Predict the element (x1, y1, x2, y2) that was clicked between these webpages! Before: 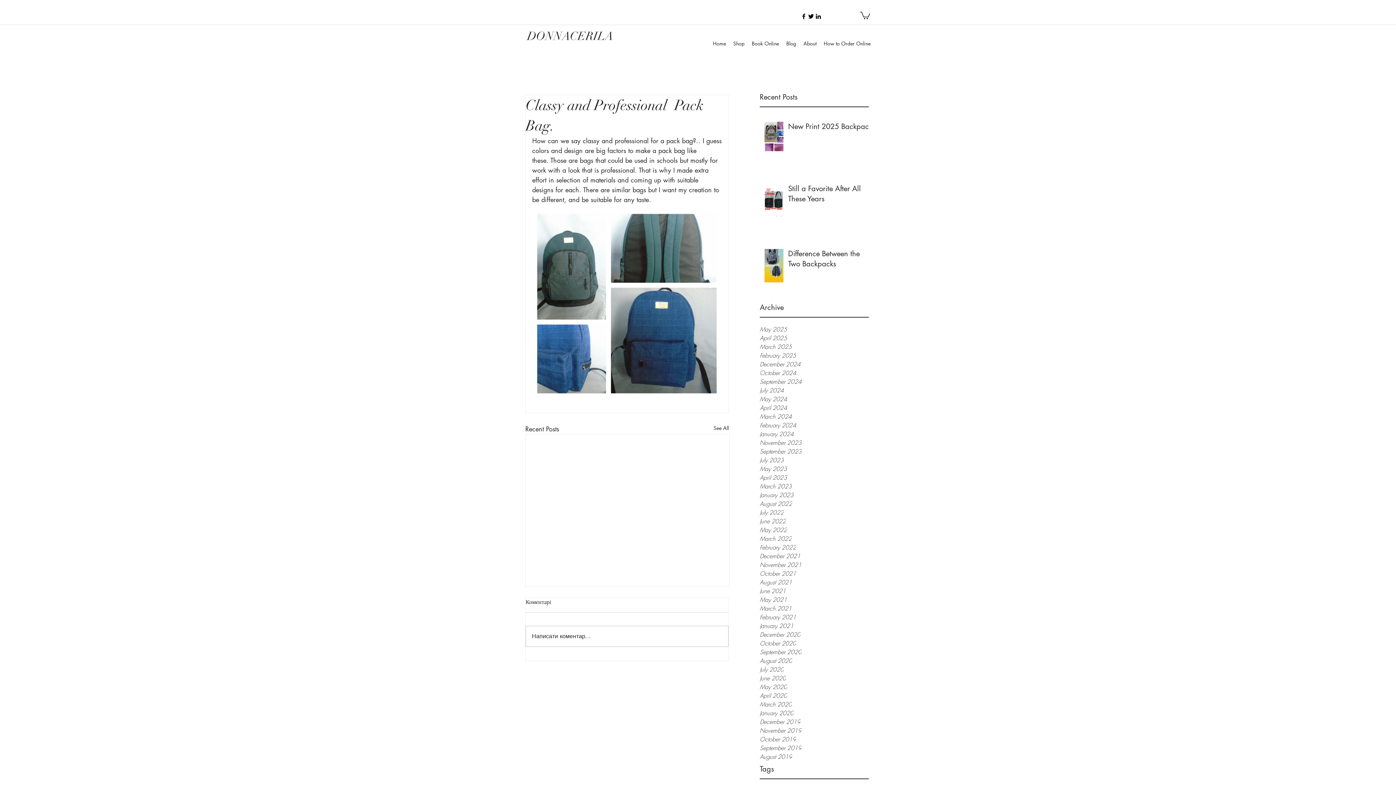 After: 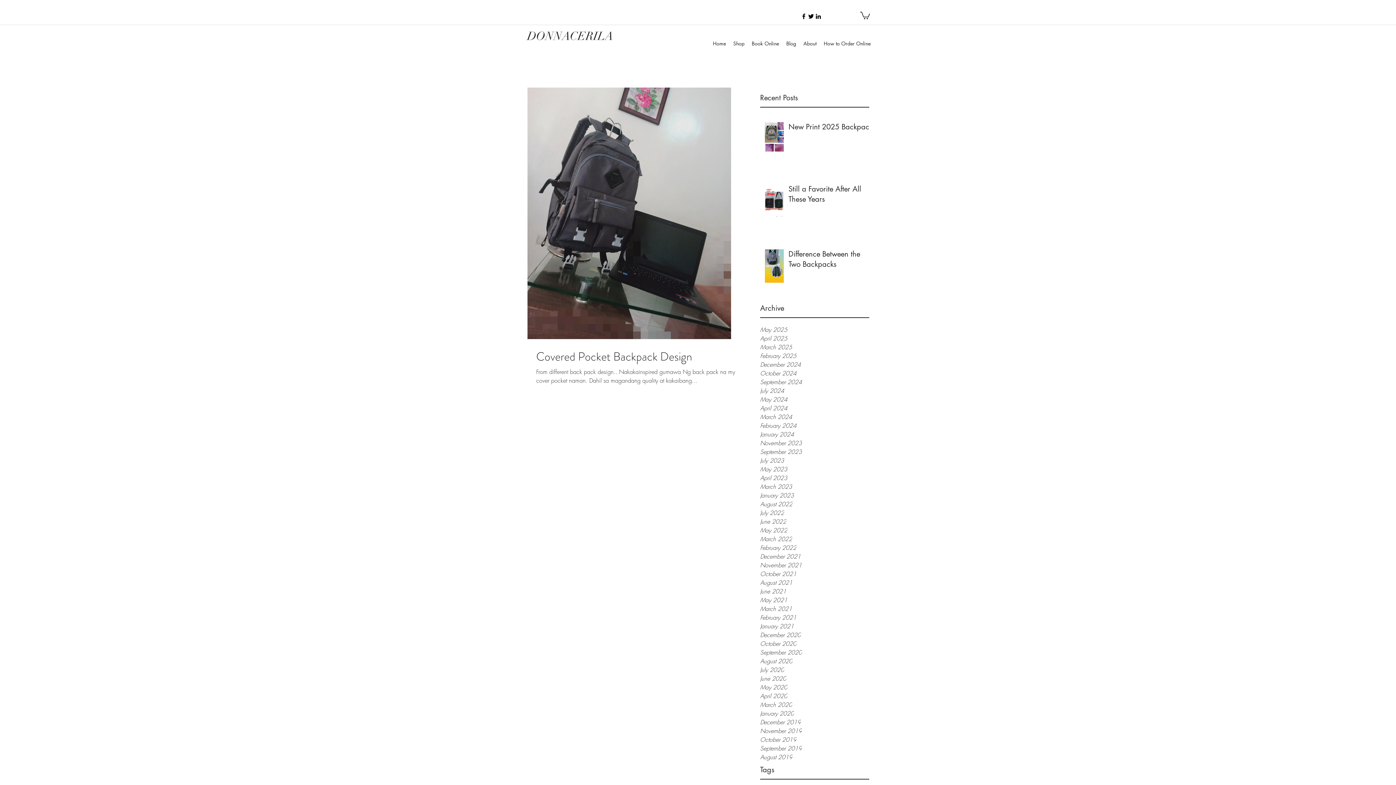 Action: label: April 2023 bbox: (760, 473, 869, 482)